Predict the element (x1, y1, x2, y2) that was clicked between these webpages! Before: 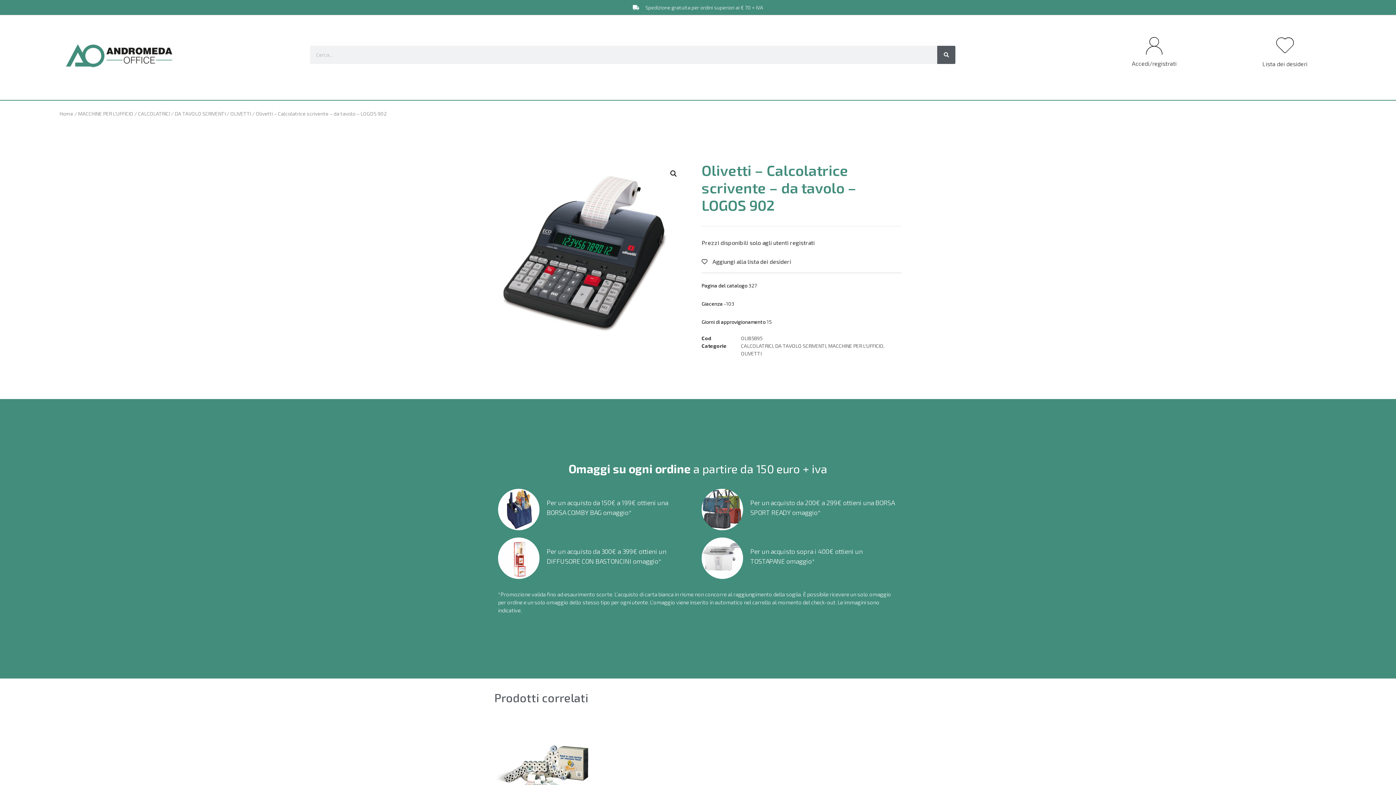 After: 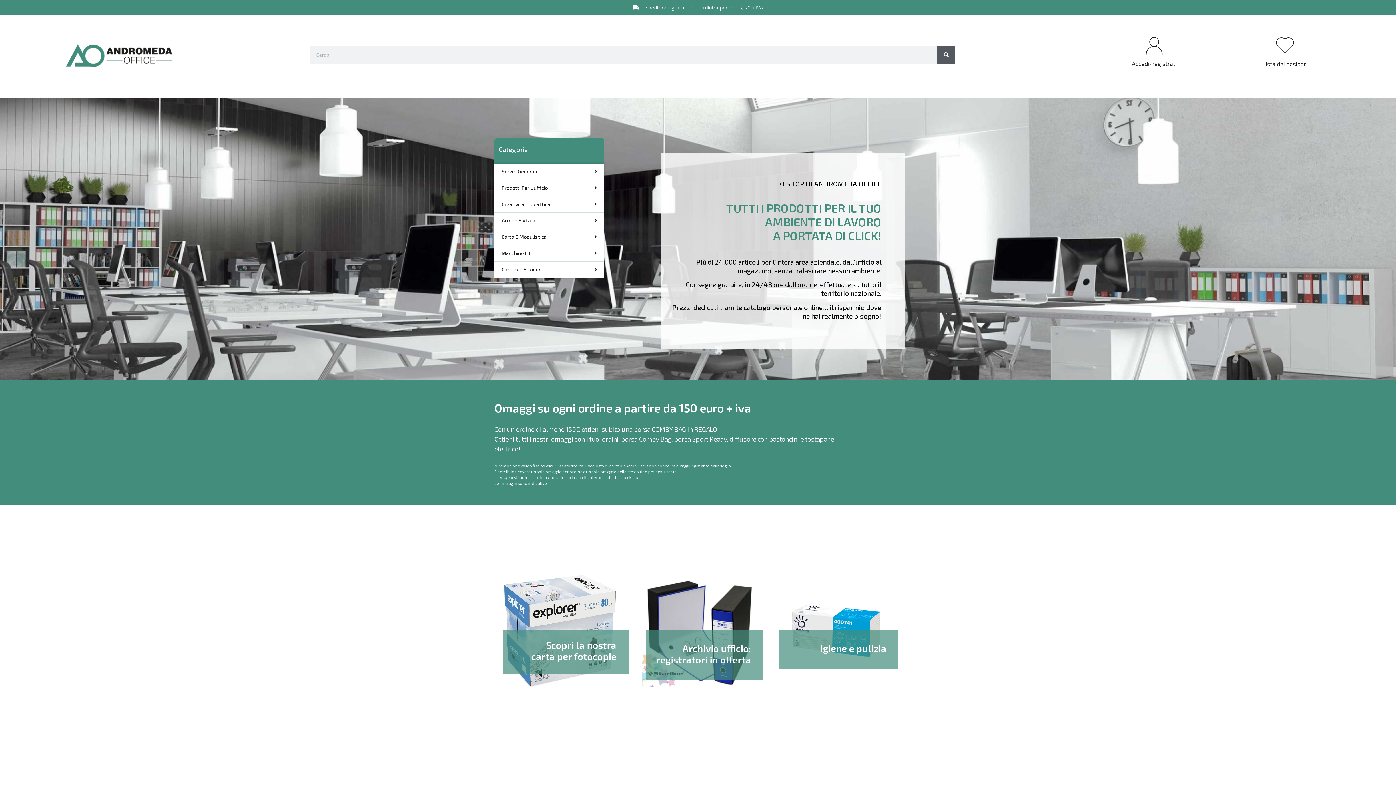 Action: bbox: (64, 41, 209, 68)